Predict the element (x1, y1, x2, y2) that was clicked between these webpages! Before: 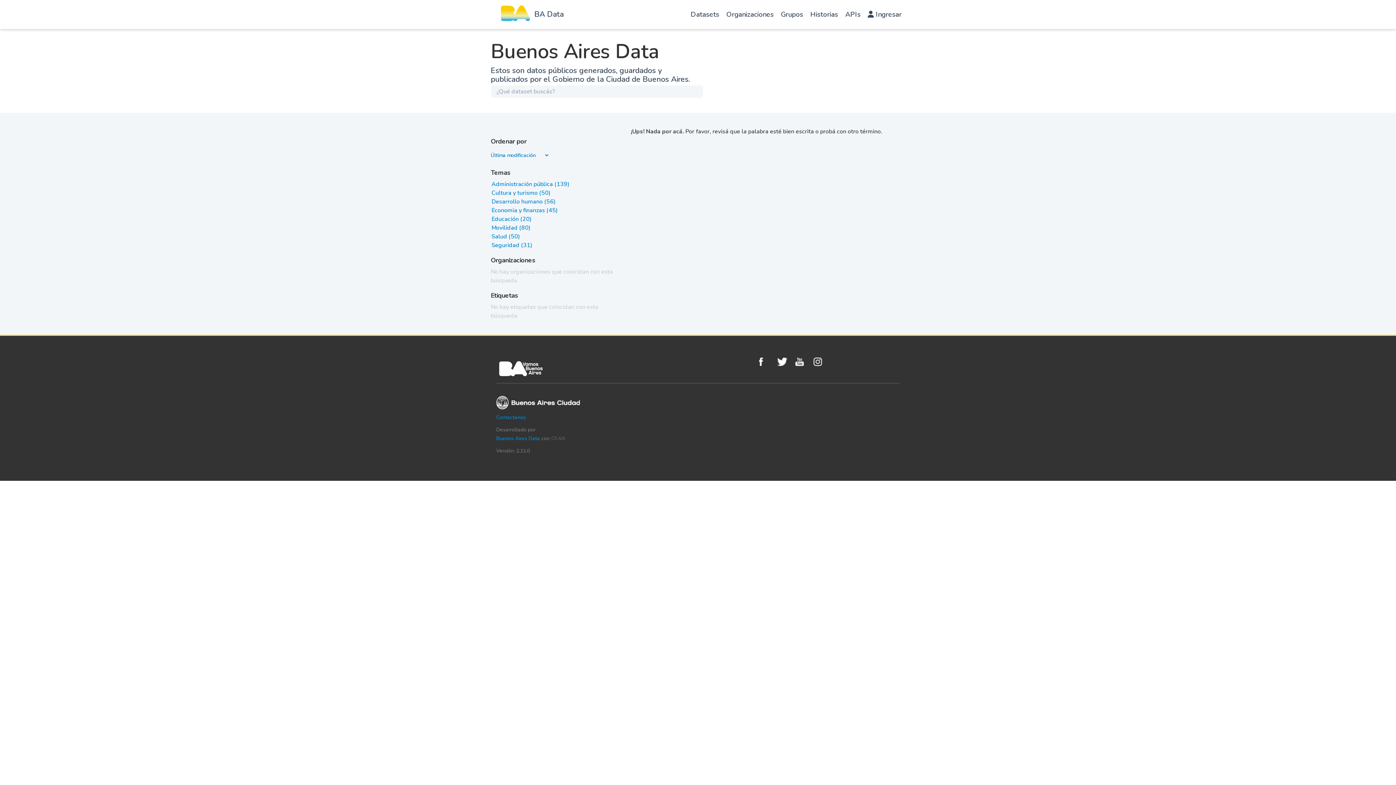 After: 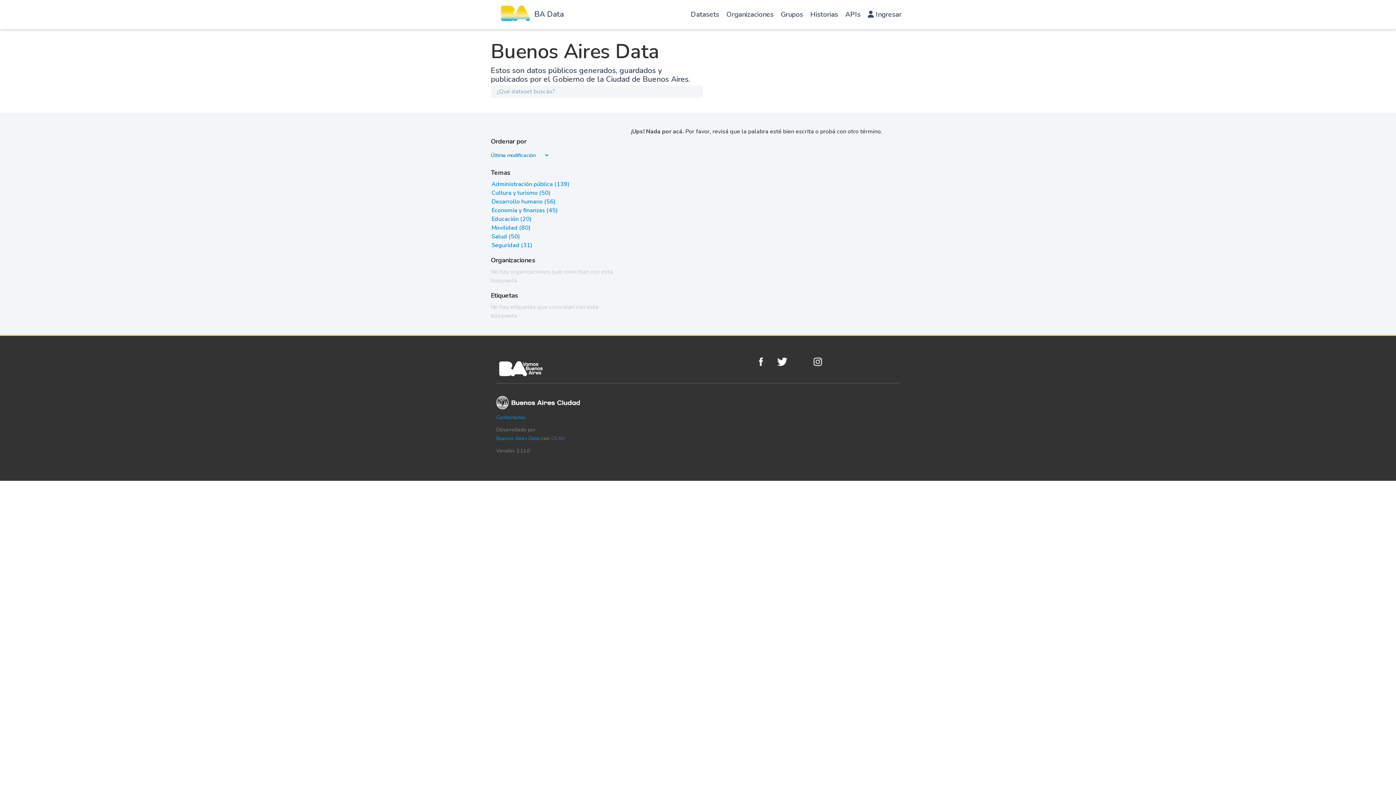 Action: bbox: (491, 241, 532, 249) label: Seguridad (31)